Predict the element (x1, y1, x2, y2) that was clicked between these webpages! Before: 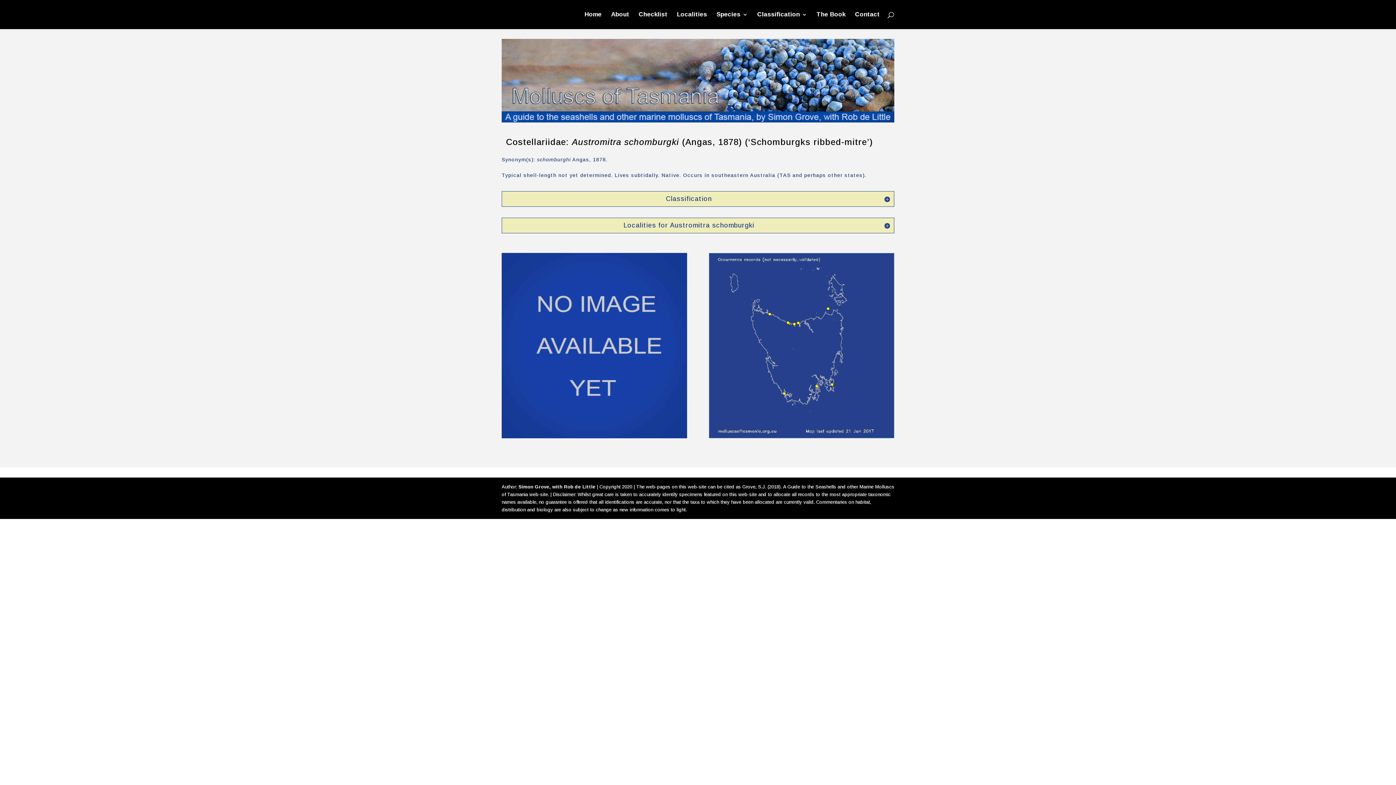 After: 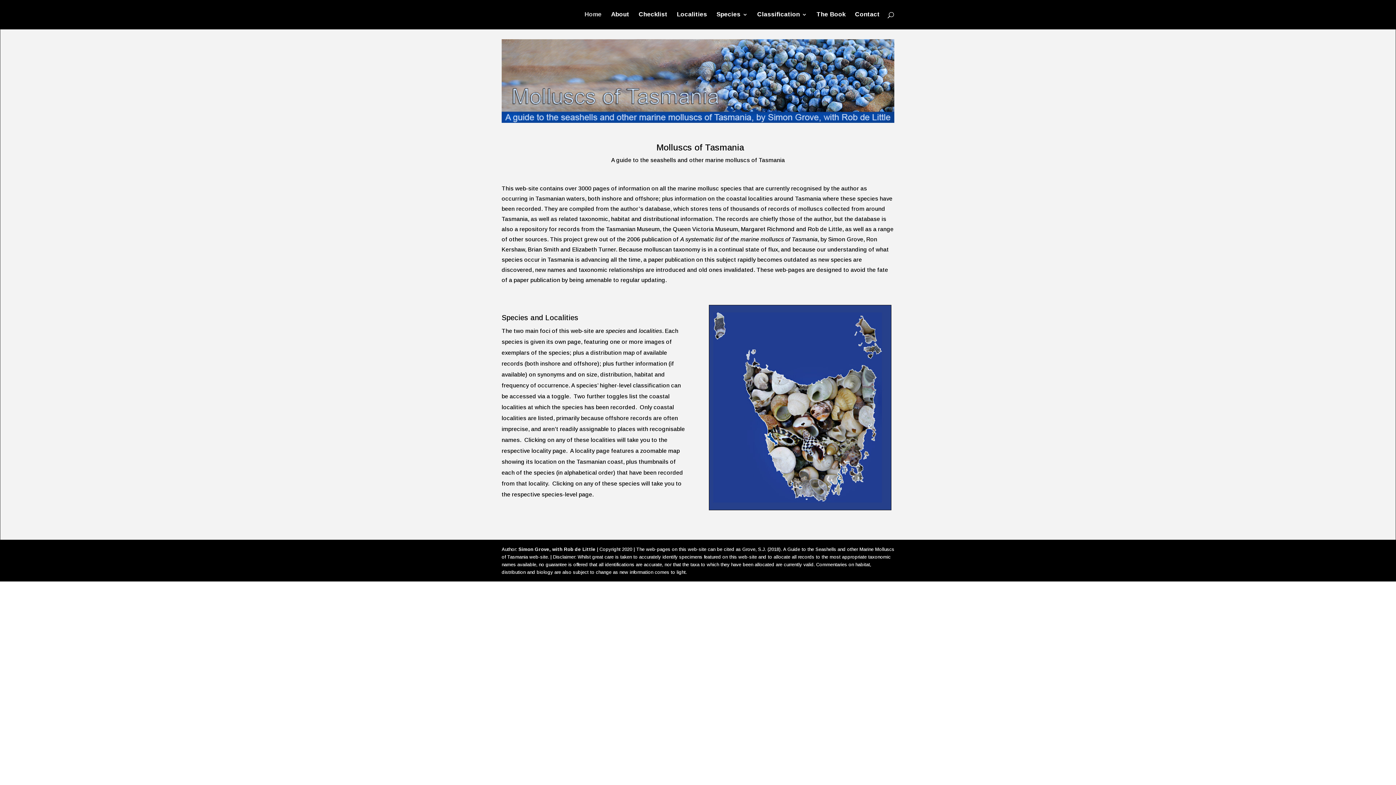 Action: bbox: (584, 12, 601, 29) label: Home